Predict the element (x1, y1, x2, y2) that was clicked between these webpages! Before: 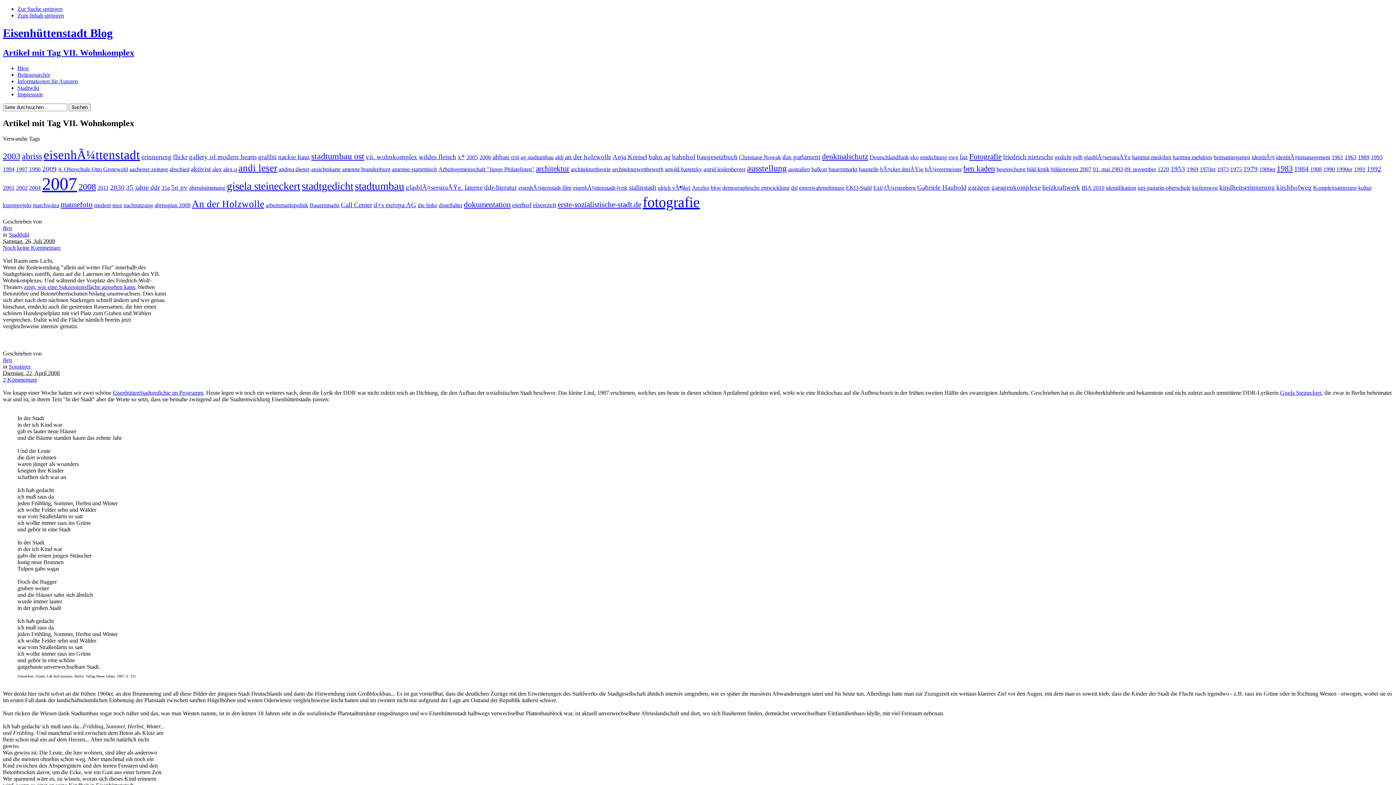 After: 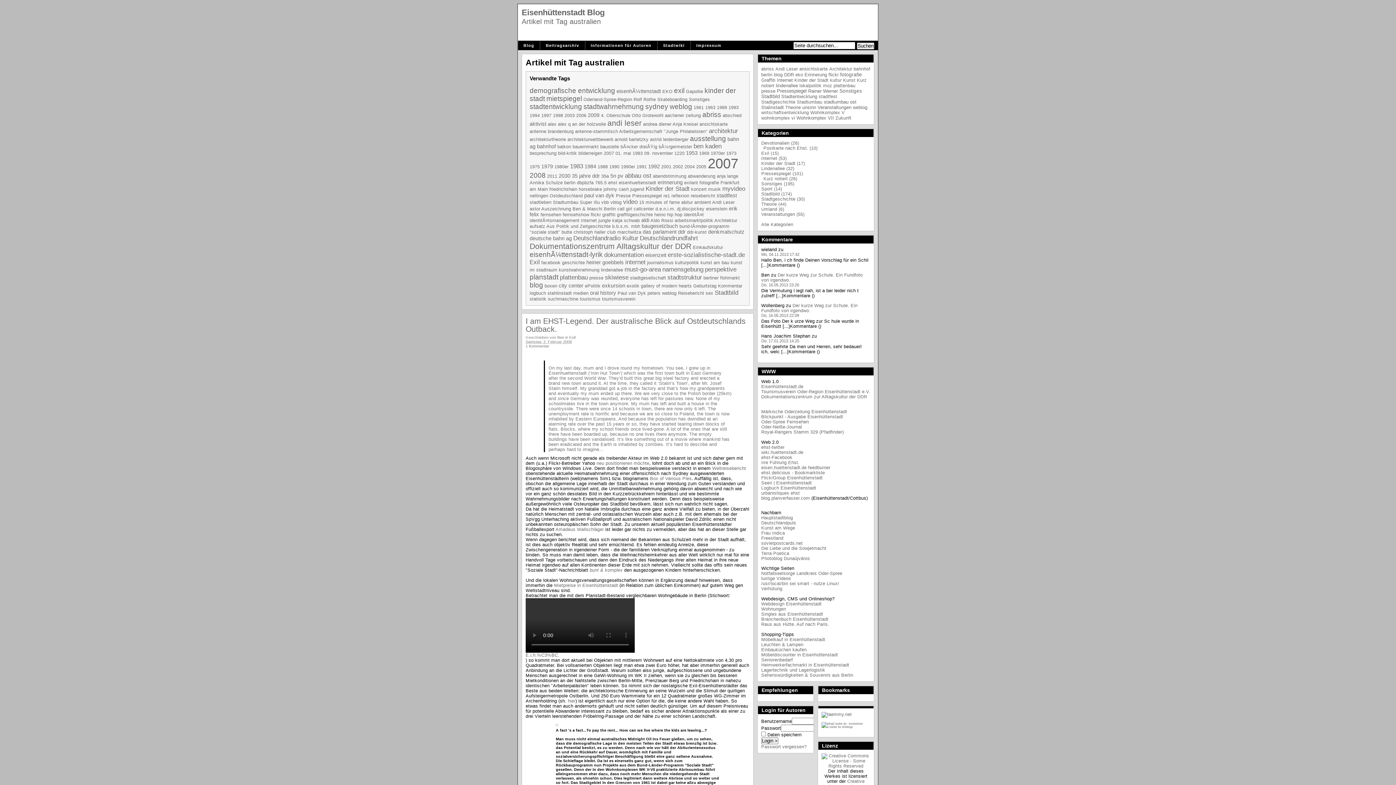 Action: label: australien bbox: (788, 166, 810, 172)